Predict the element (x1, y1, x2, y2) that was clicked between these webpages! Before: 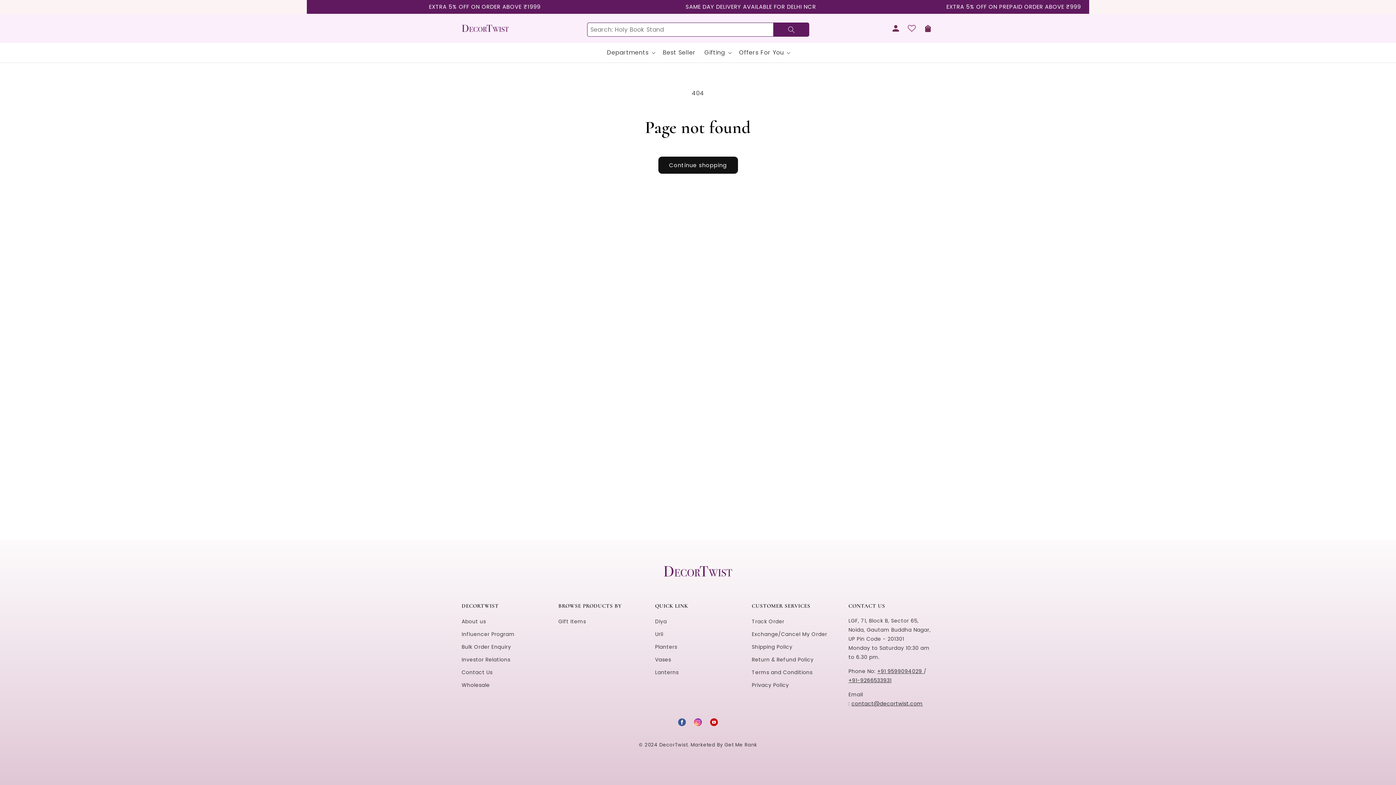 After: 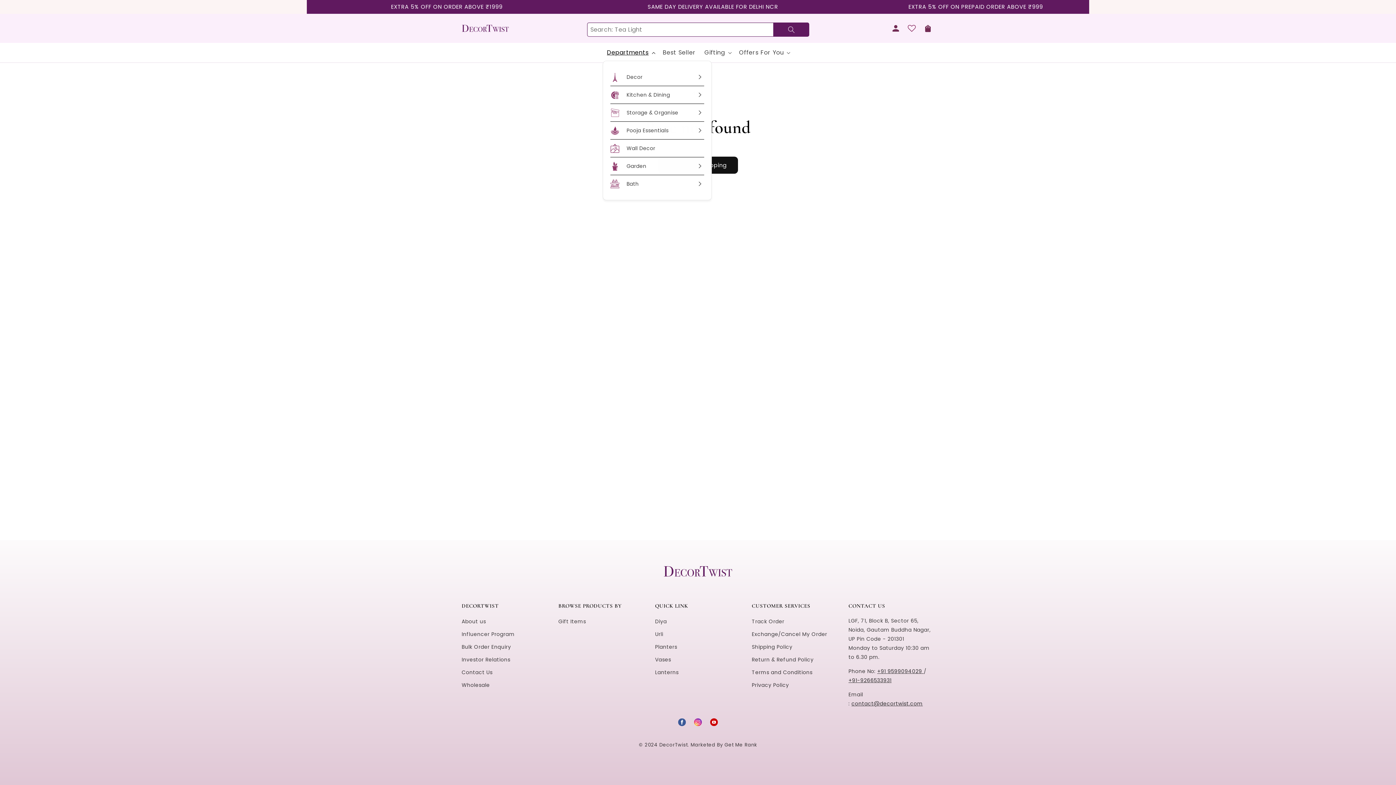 Action: label: Departments bbox: (602, 44, 658, 60)